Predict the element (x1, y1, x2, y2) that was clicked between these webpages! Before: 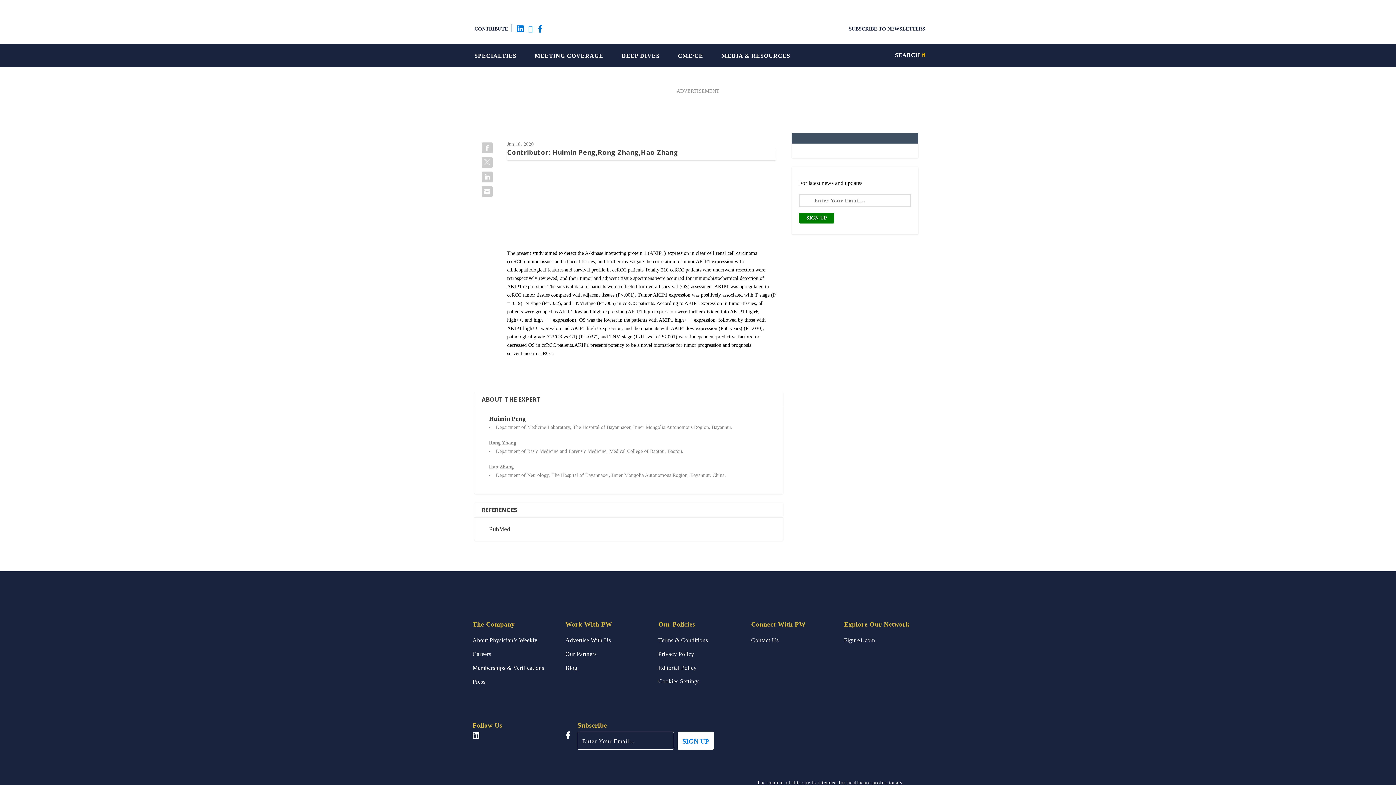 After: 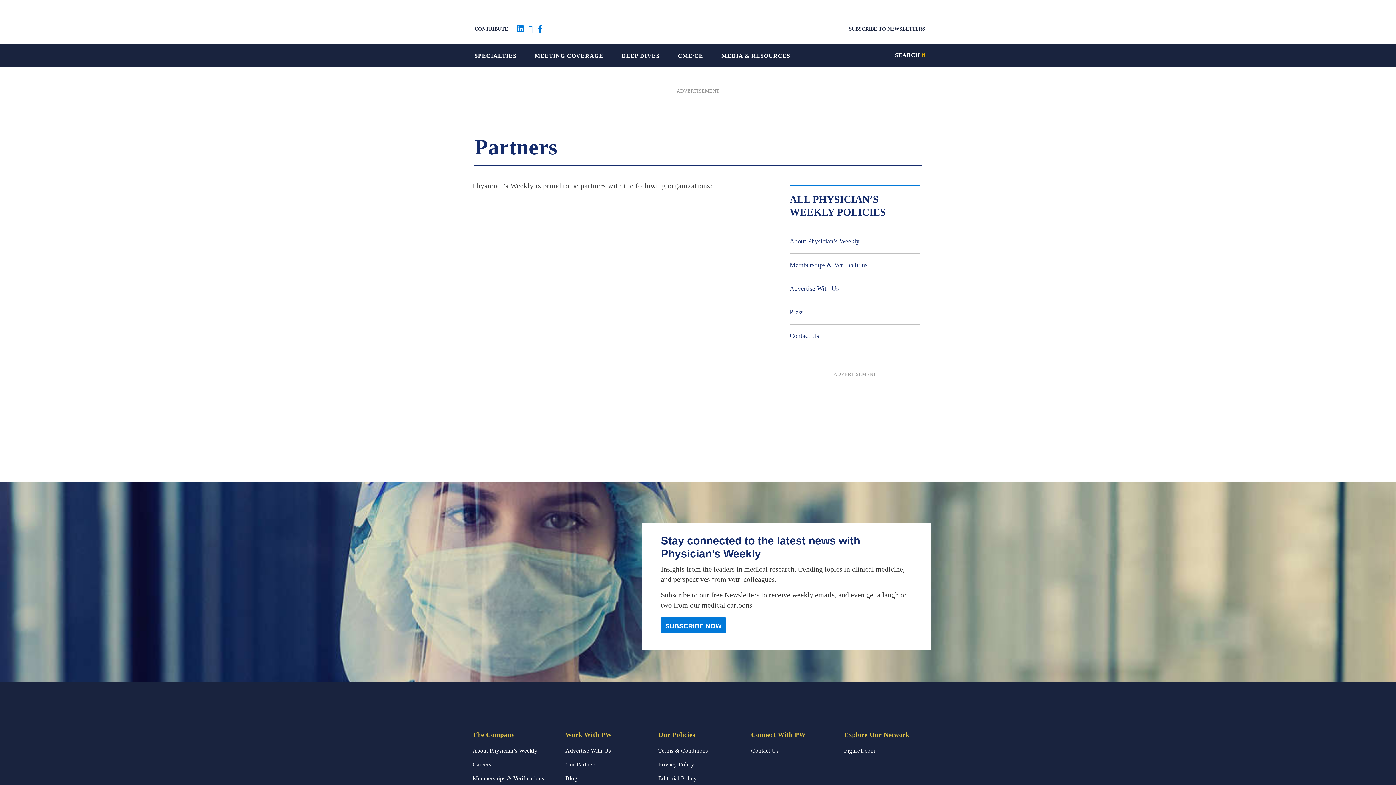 Action: label: Our Partners bbox: (565, 650, 596, 658)